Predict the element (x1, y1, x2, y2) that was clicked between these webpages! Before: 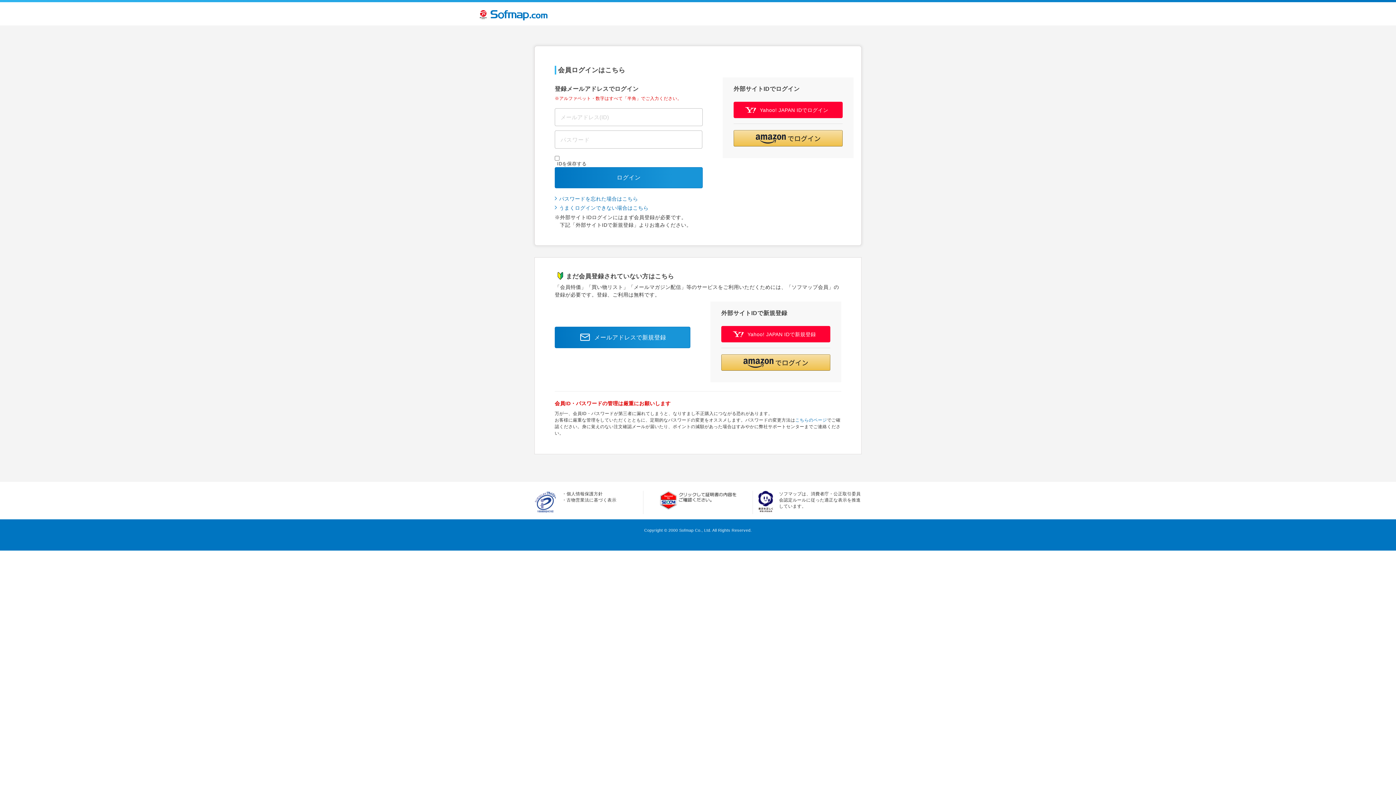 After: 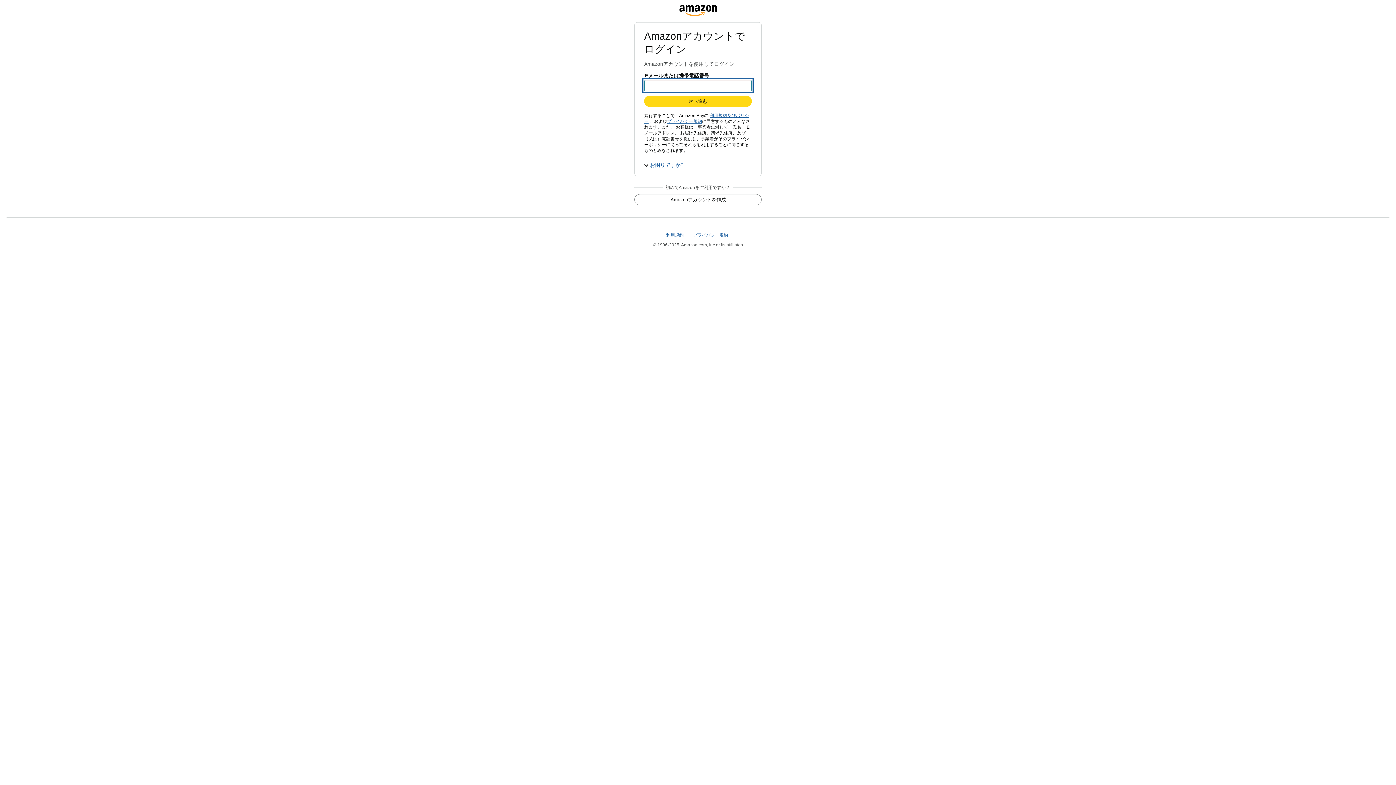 Action: bbox: (721, 354, 830, 370) label: Amazon Pay - Amazonアカウントをお使いください